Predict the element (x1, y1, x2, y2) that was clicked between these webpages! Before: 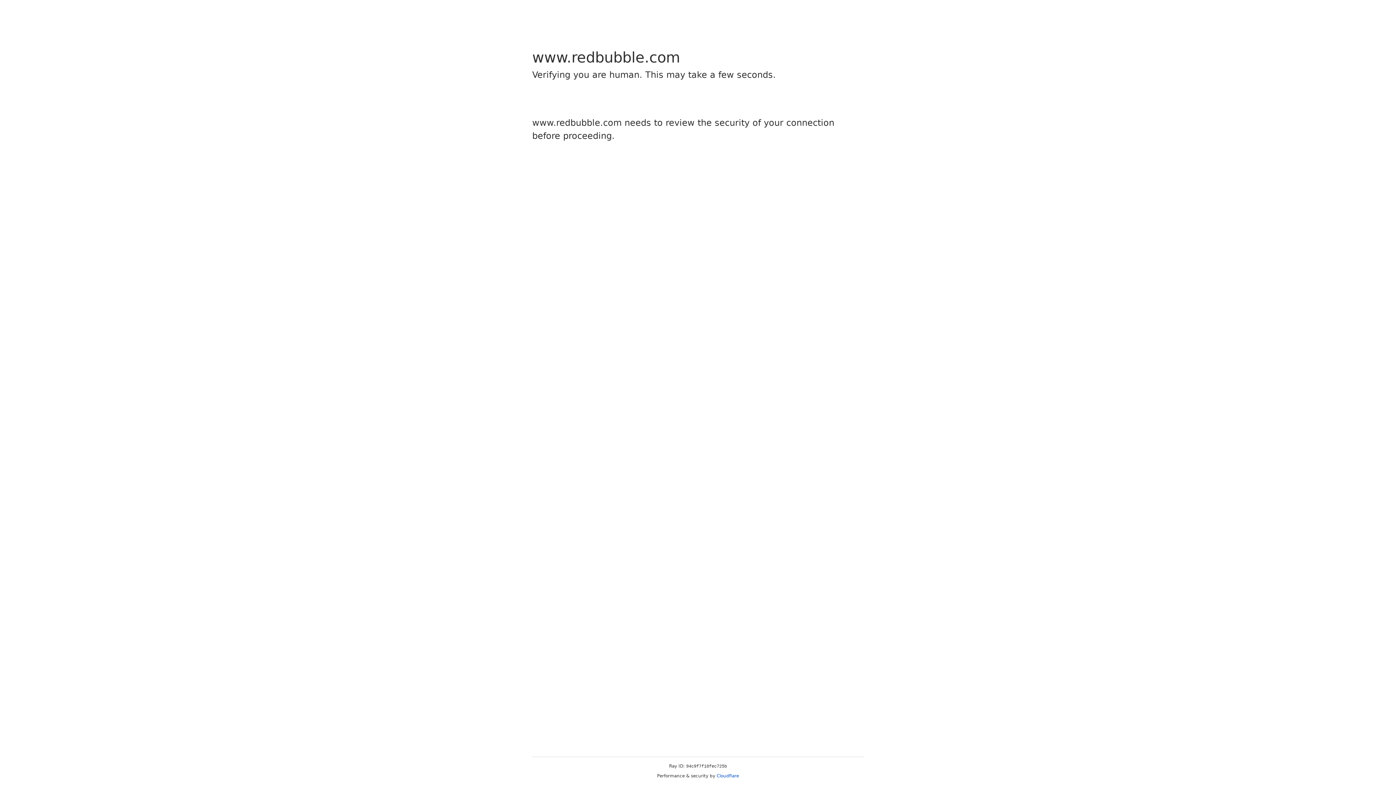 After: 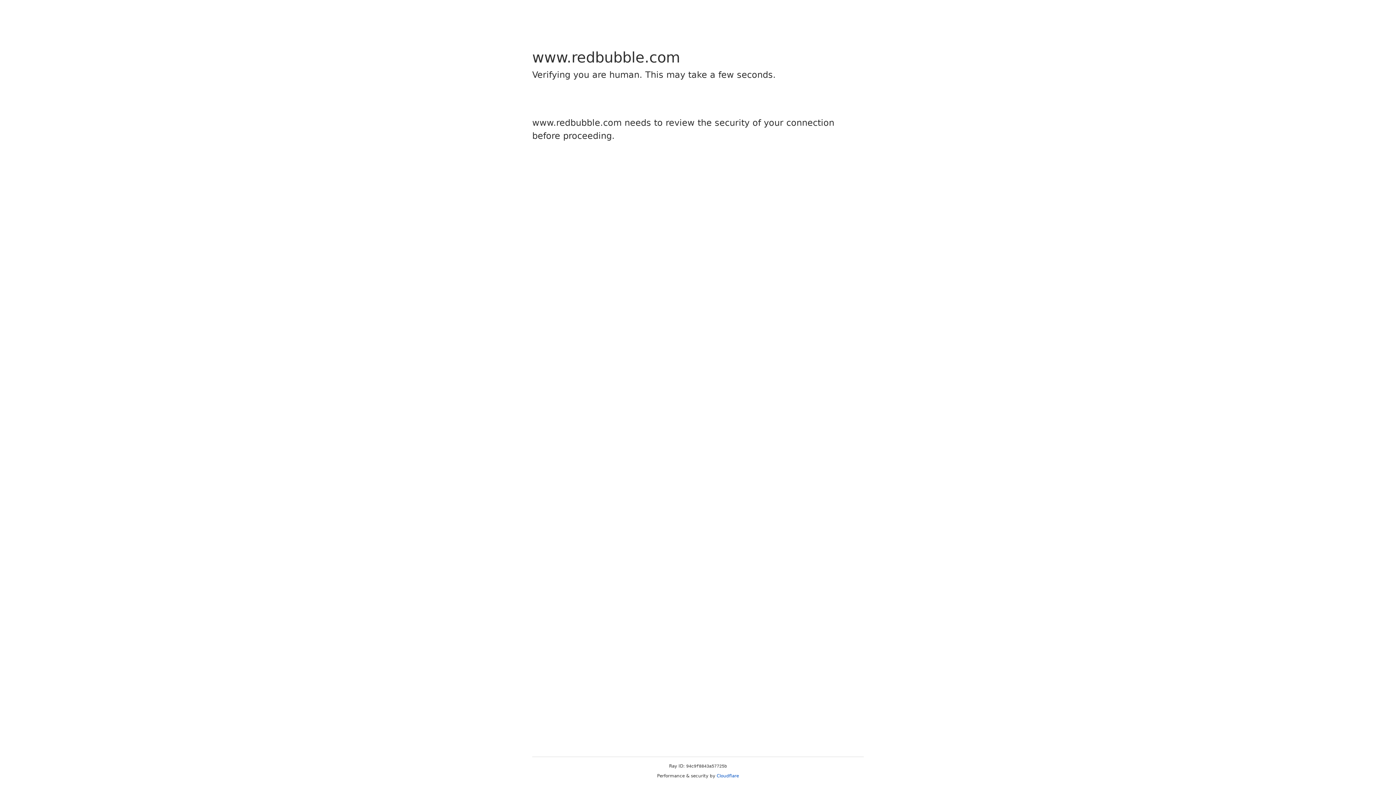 Action: label: Cloudflare bbox: (716, 773, 739, 778)